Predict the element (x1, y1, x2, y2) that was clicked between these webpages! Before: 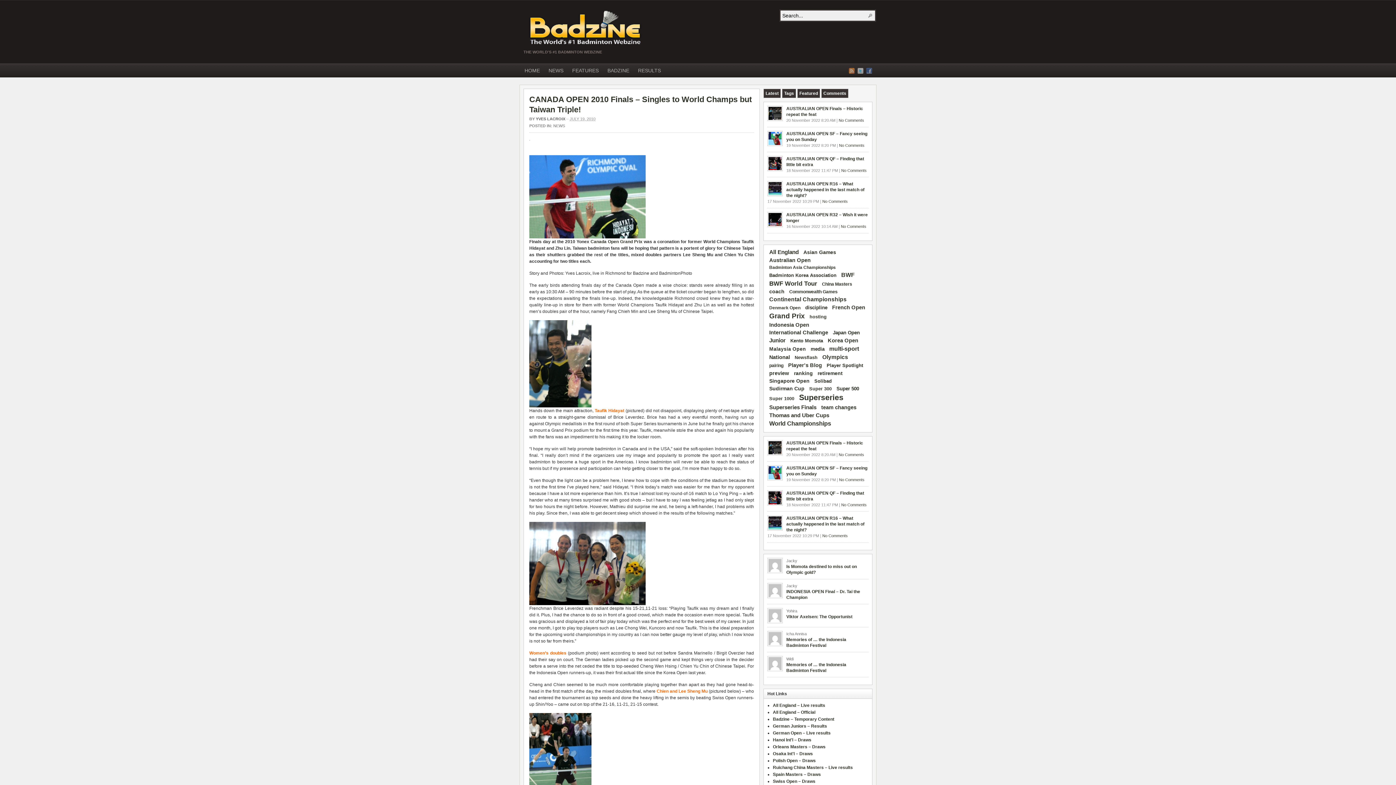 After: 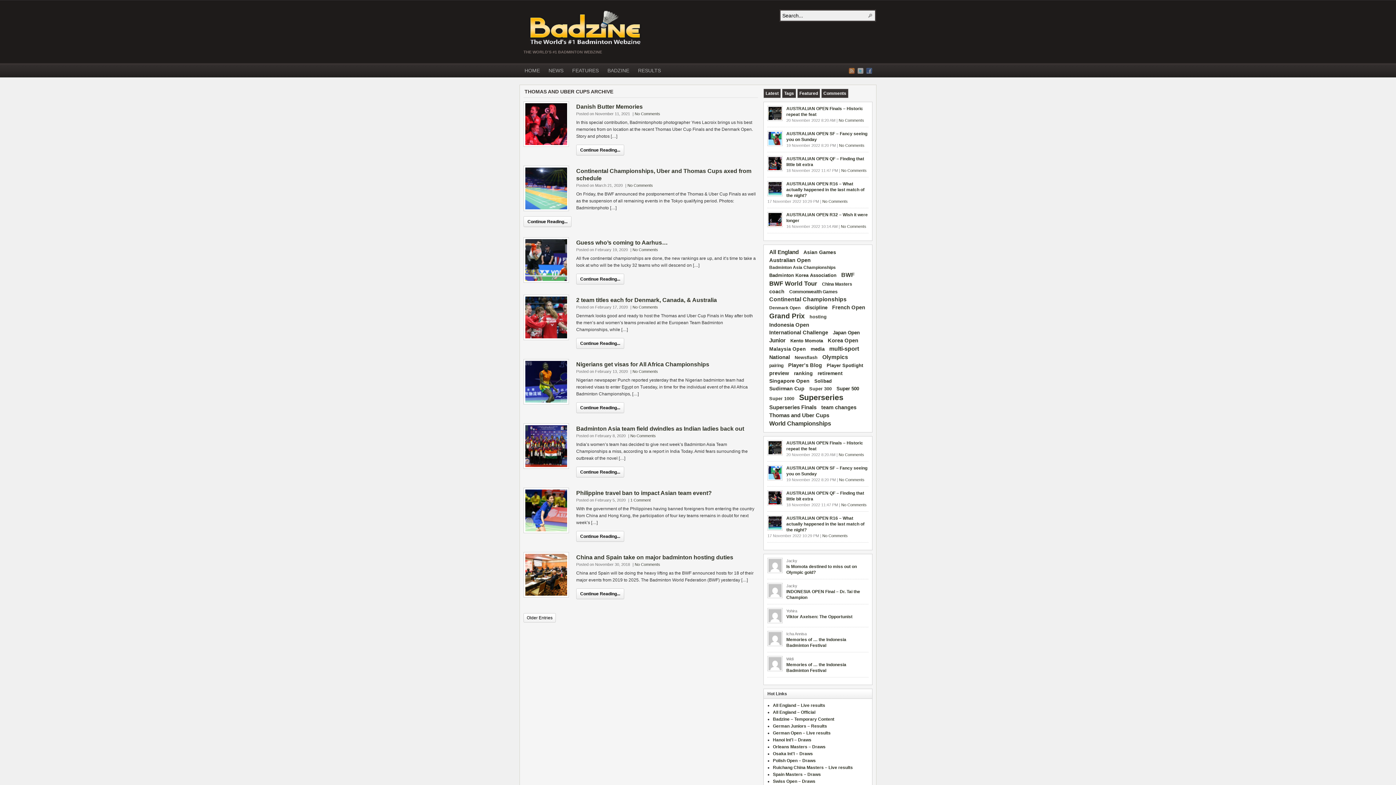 Action: bbox: (767, 412, 831, 420) label: Thomas and Uber Cups (140 items)